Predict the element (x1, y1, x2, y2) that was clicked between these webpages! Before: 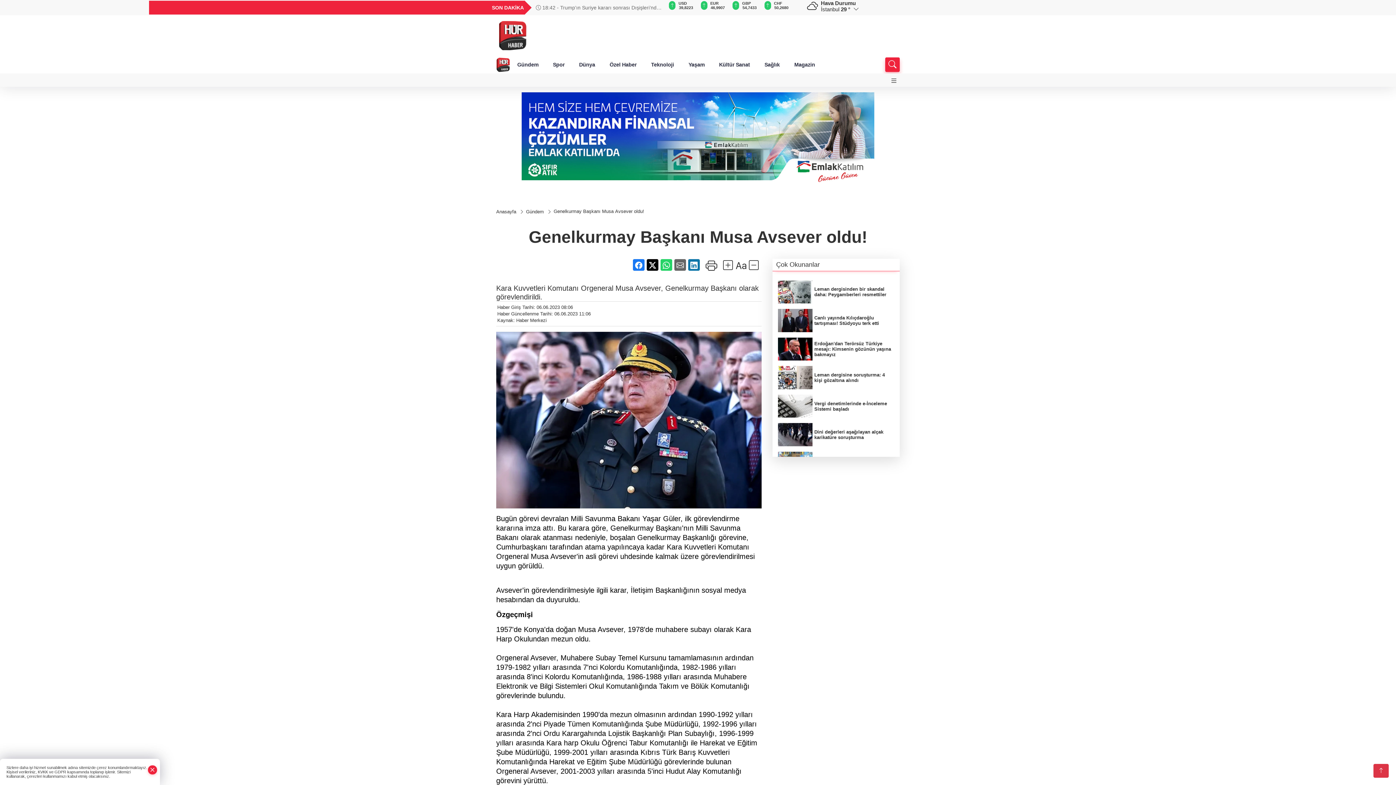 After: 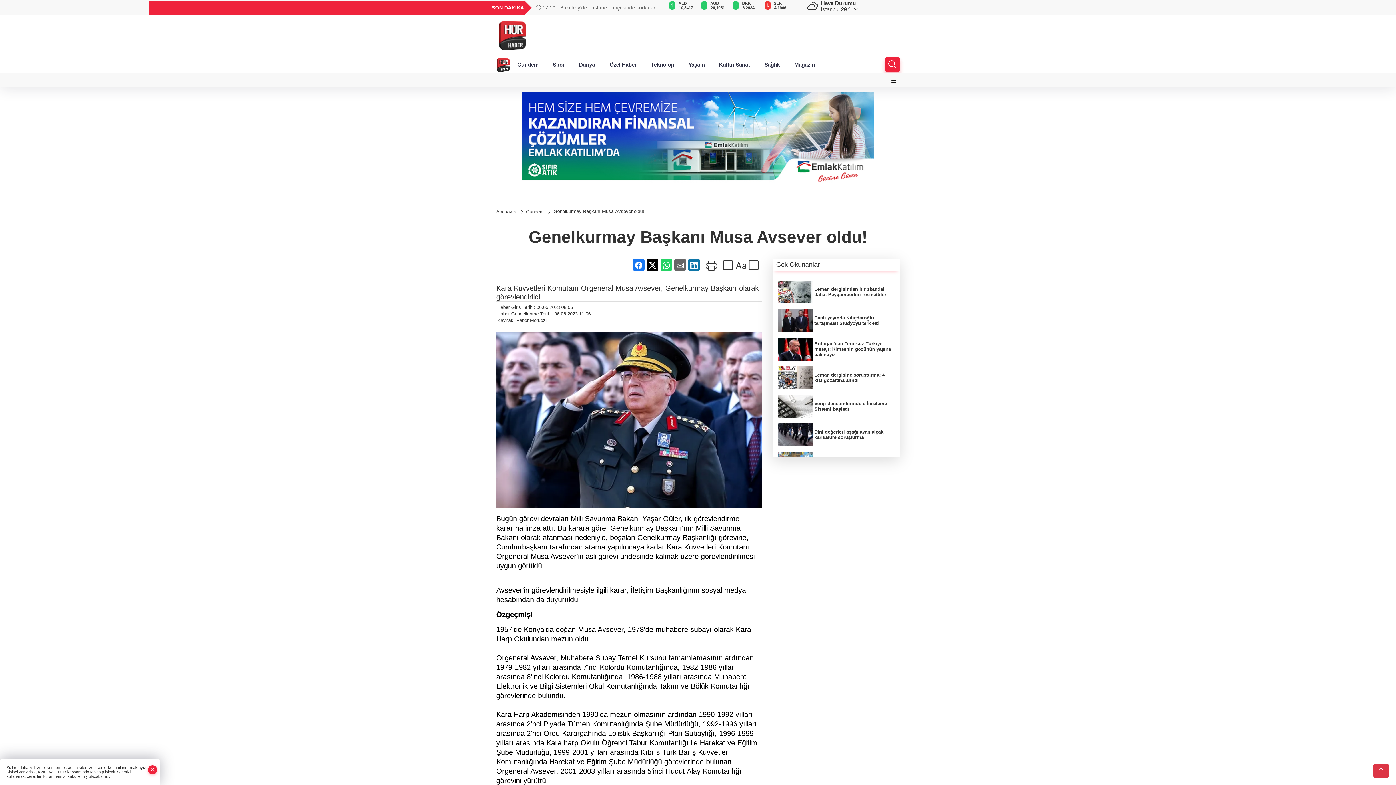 Action: bbox: (633, 259, 644, 270)